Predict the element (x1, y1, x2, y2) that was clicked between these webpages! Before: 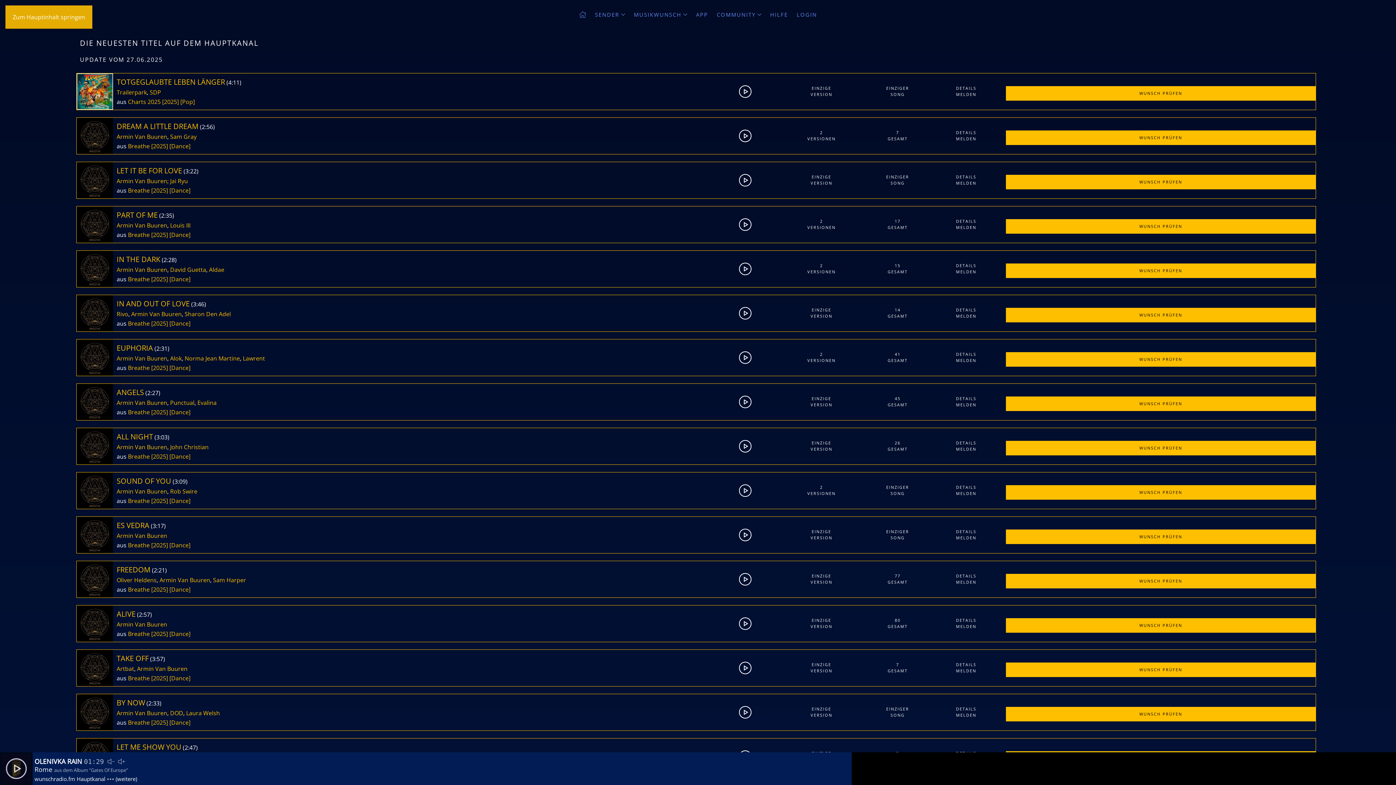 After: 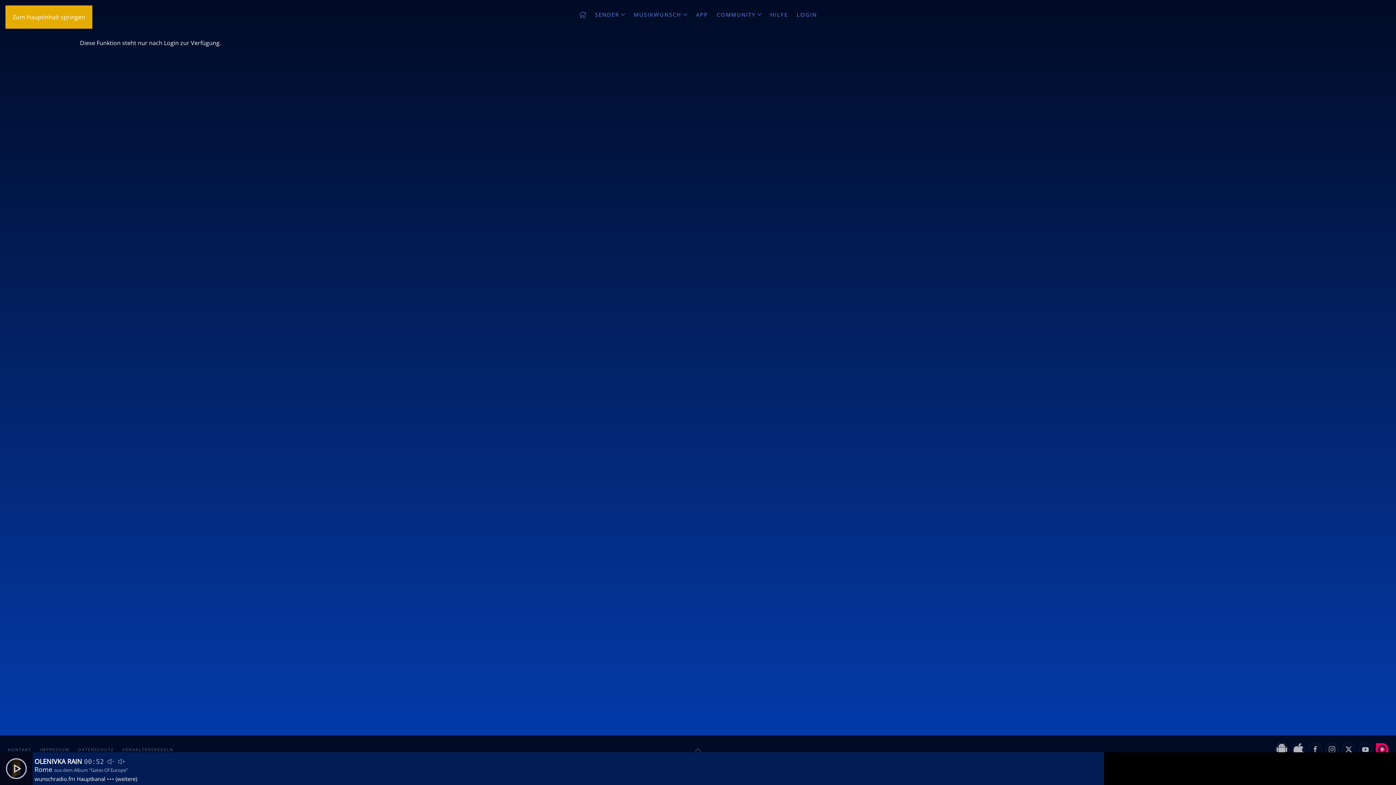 Action: label: MELDEN bbox: (935, 268, 997, 274)